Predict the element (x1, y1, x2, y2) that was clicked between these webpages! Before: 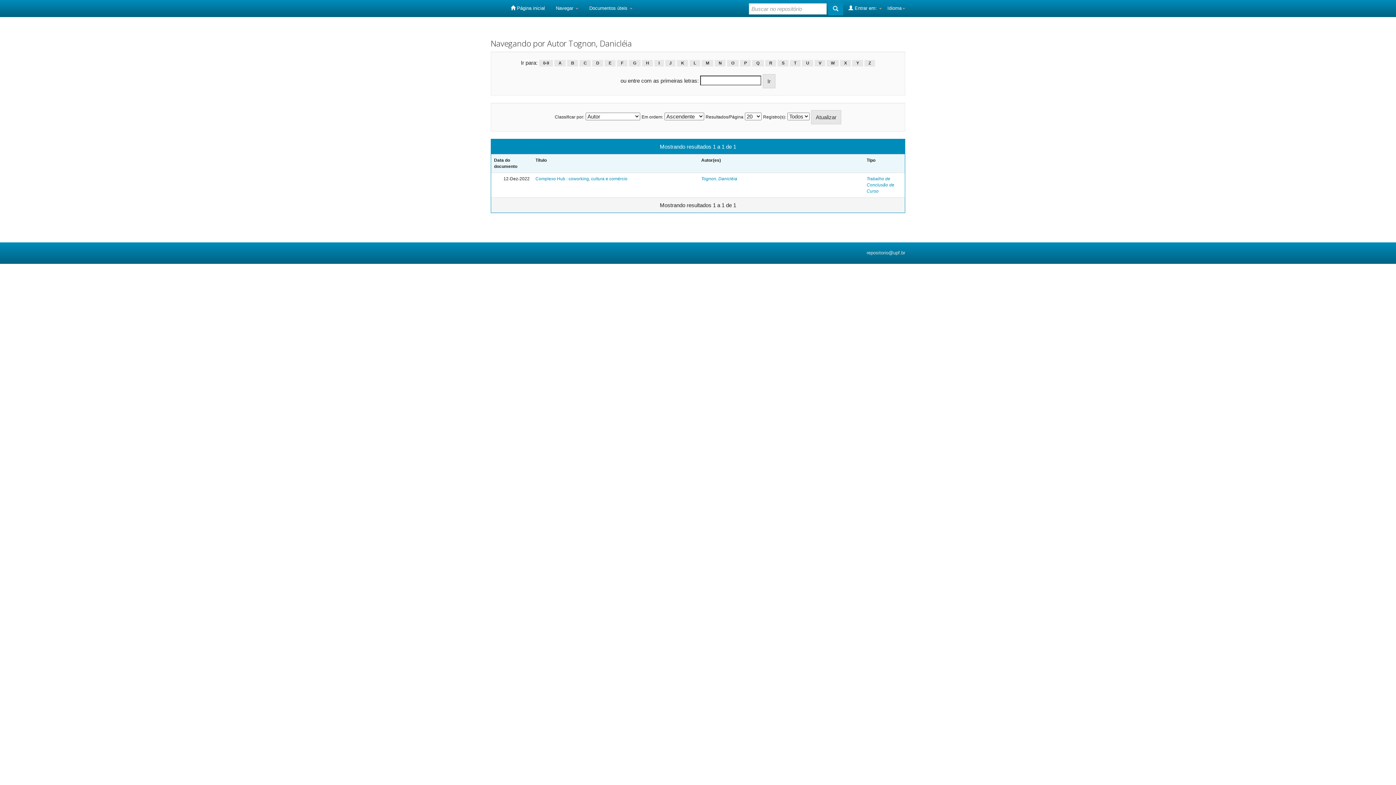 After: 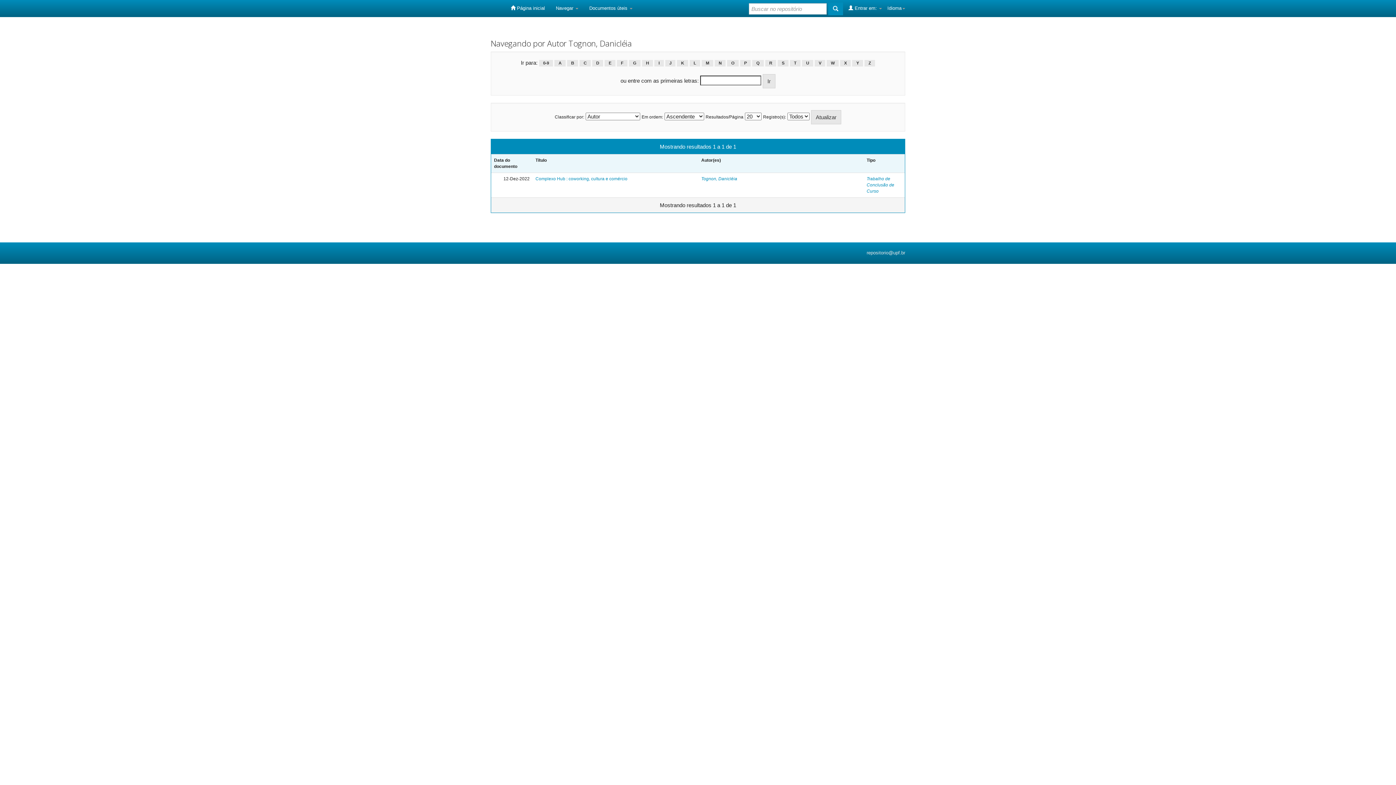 Action: label: D bbox: (592, 60, 603, 66)